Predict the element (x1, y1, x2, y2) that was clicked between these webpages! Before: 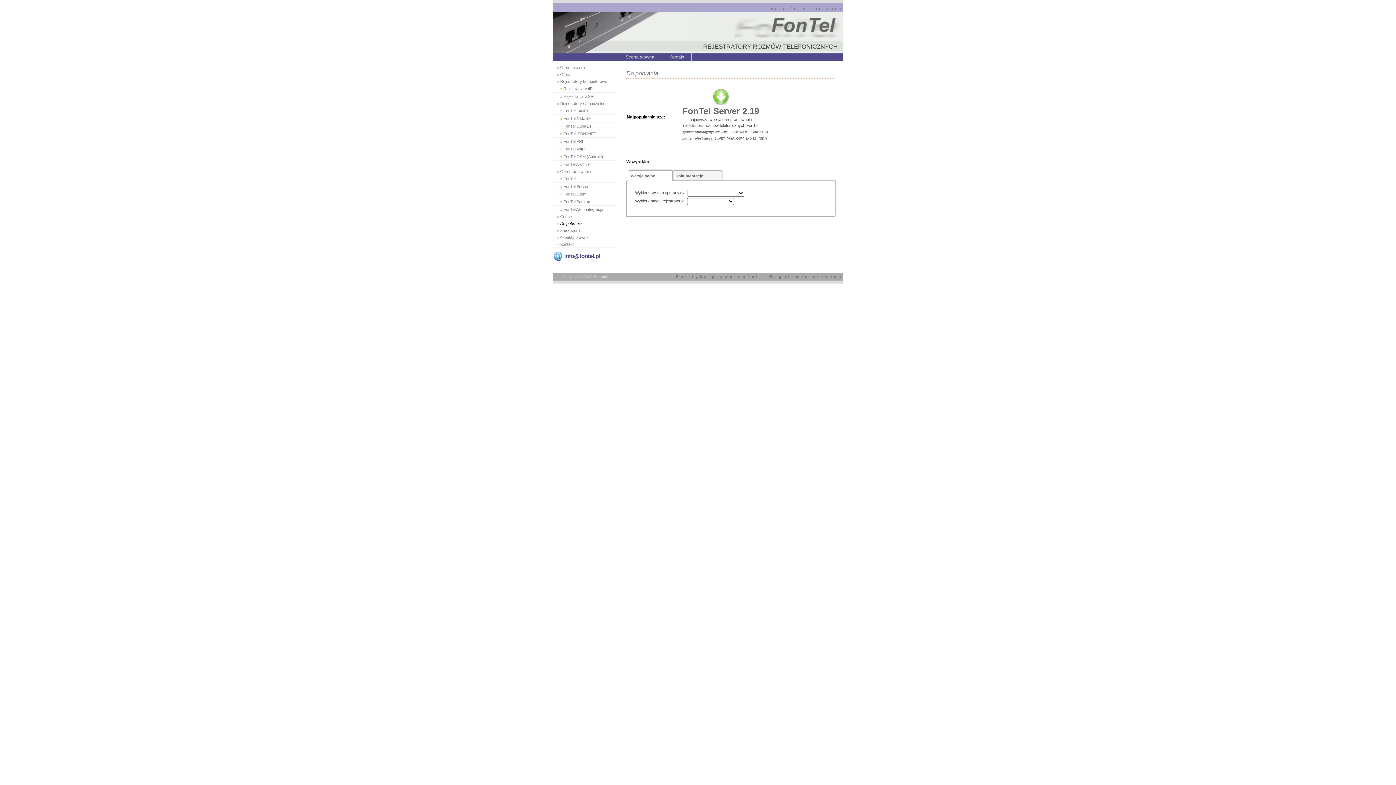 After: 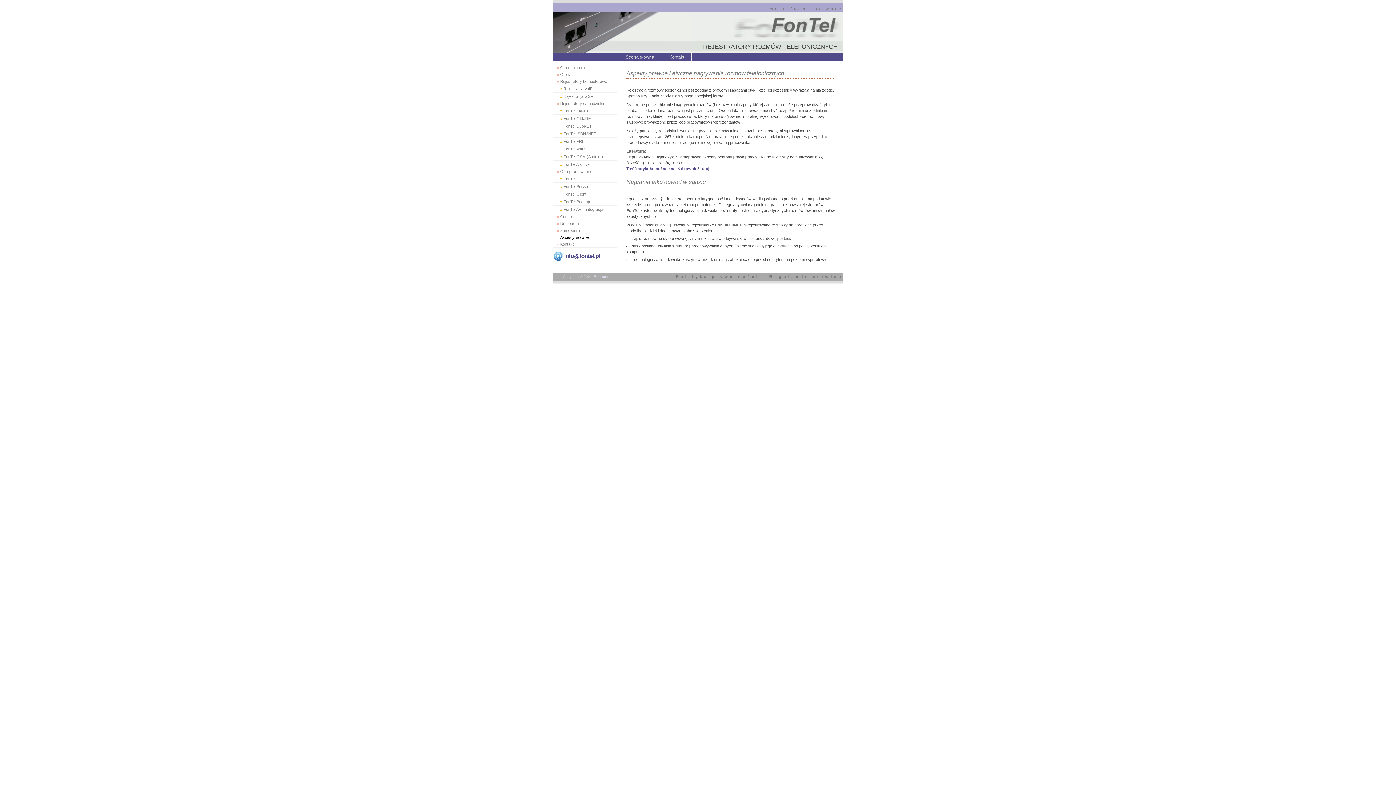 Action: label: » Aspekty prawne bbox: (553, 234, 617, 241)